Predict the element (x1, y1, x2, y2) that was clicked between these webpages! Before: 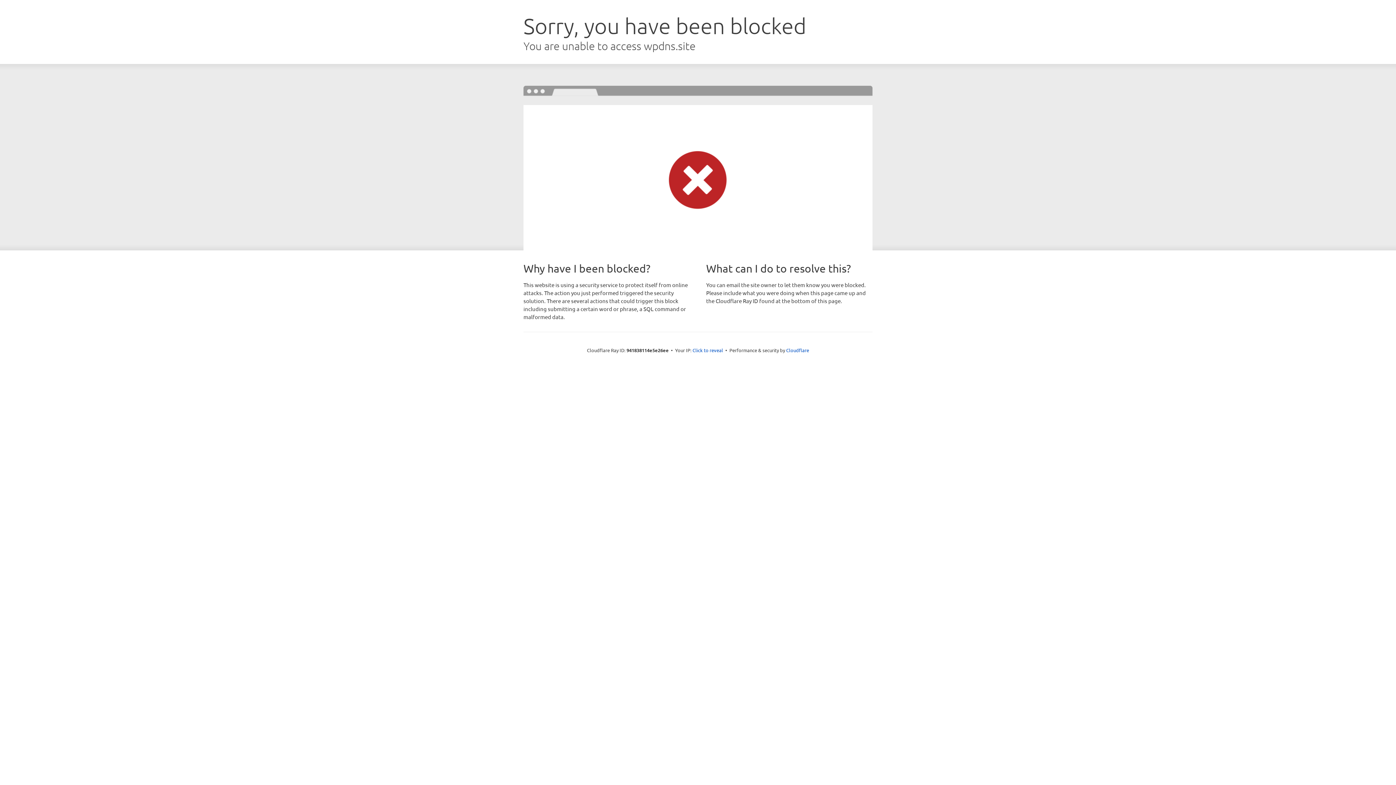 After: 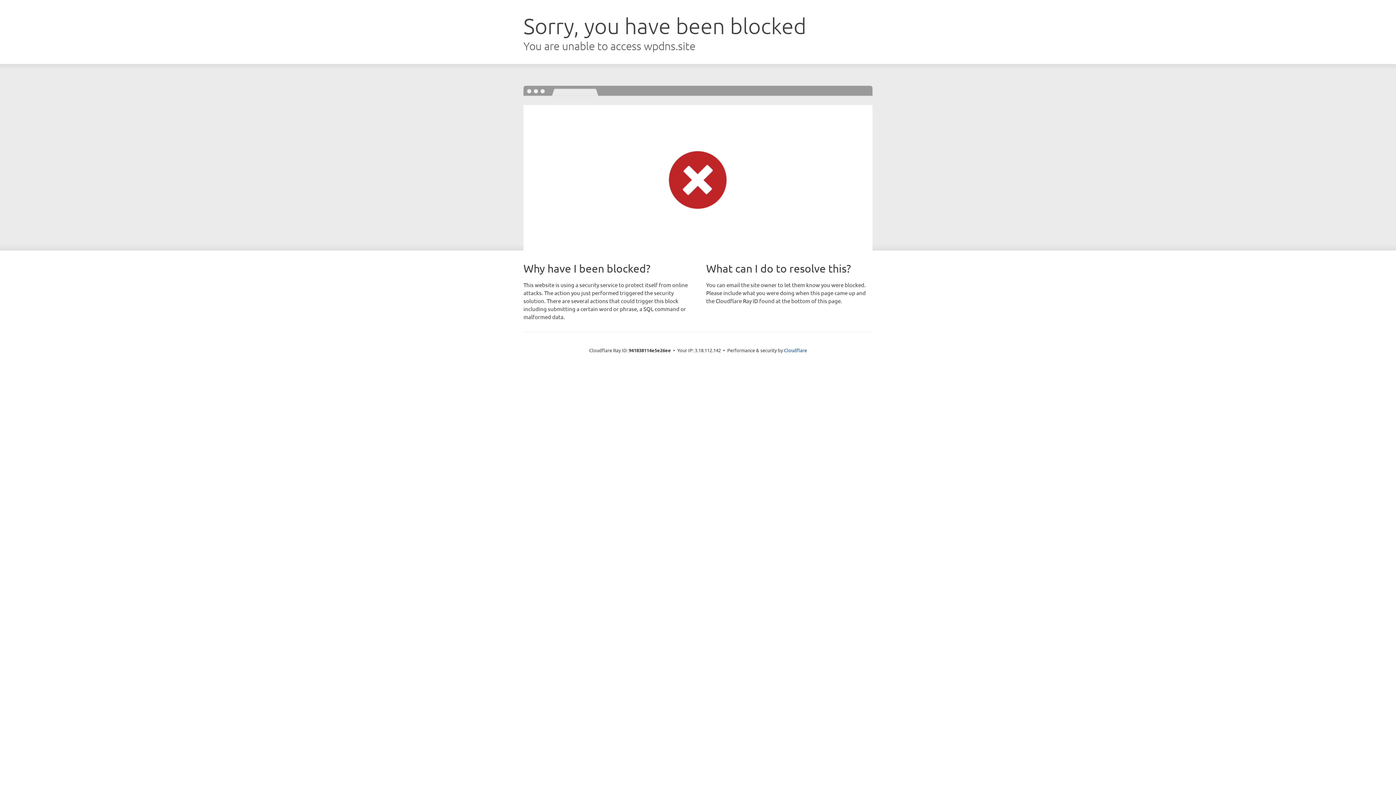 Action: label: Click to reveal bbox: (692, 346, 723, 353)